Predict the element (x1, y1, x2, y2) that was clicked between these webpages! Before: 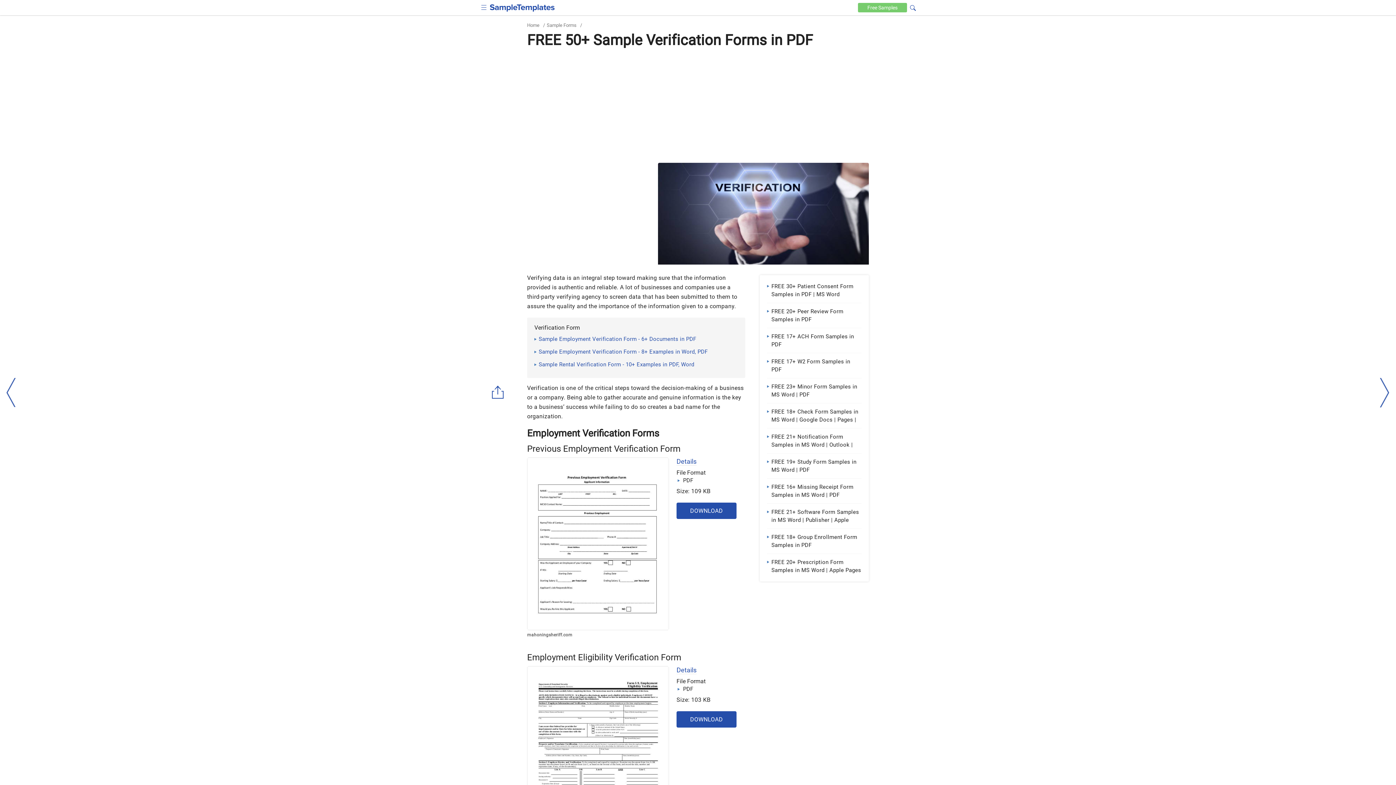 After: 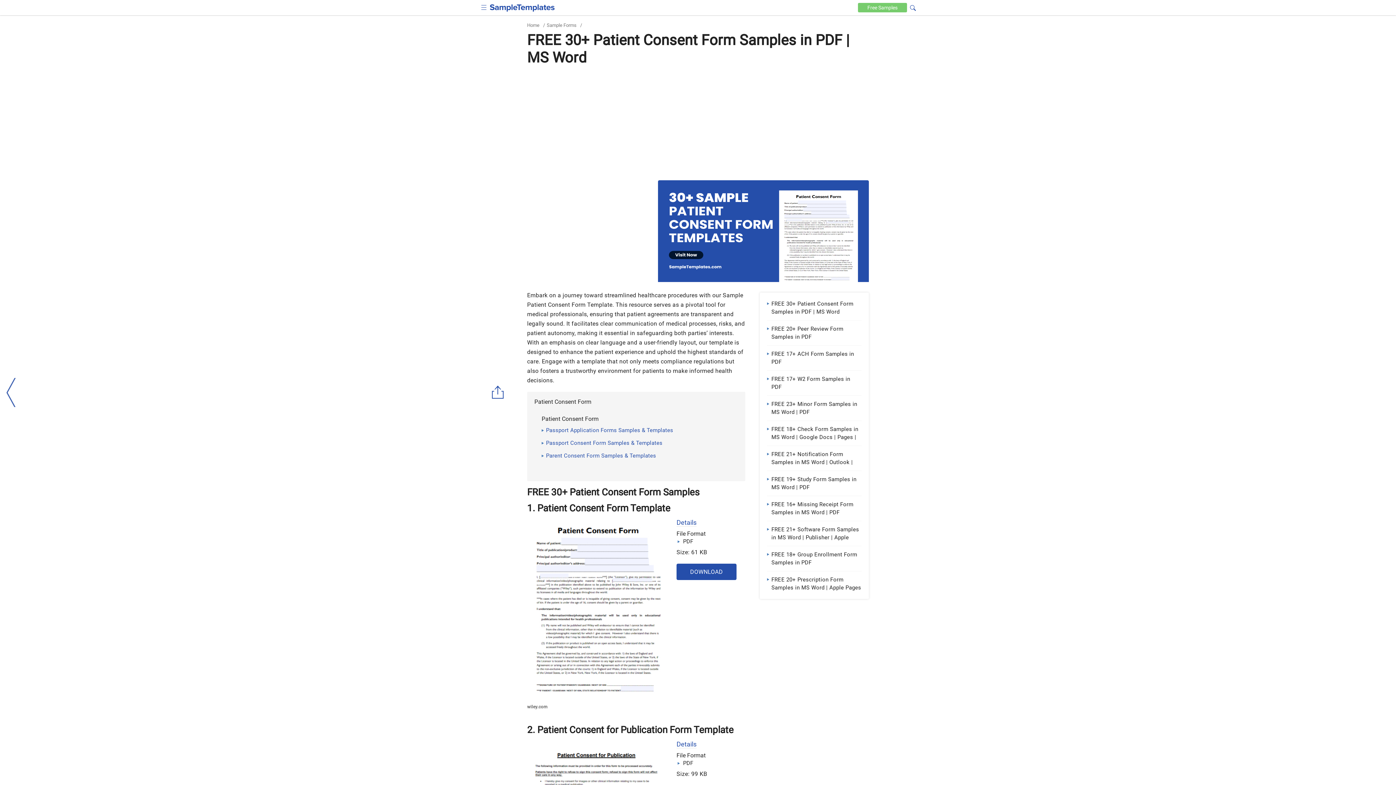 Action: label: FREE 30+ Patient Consent Form Samples in PDF | MS Word bbox: (767, 282, 861, 298)